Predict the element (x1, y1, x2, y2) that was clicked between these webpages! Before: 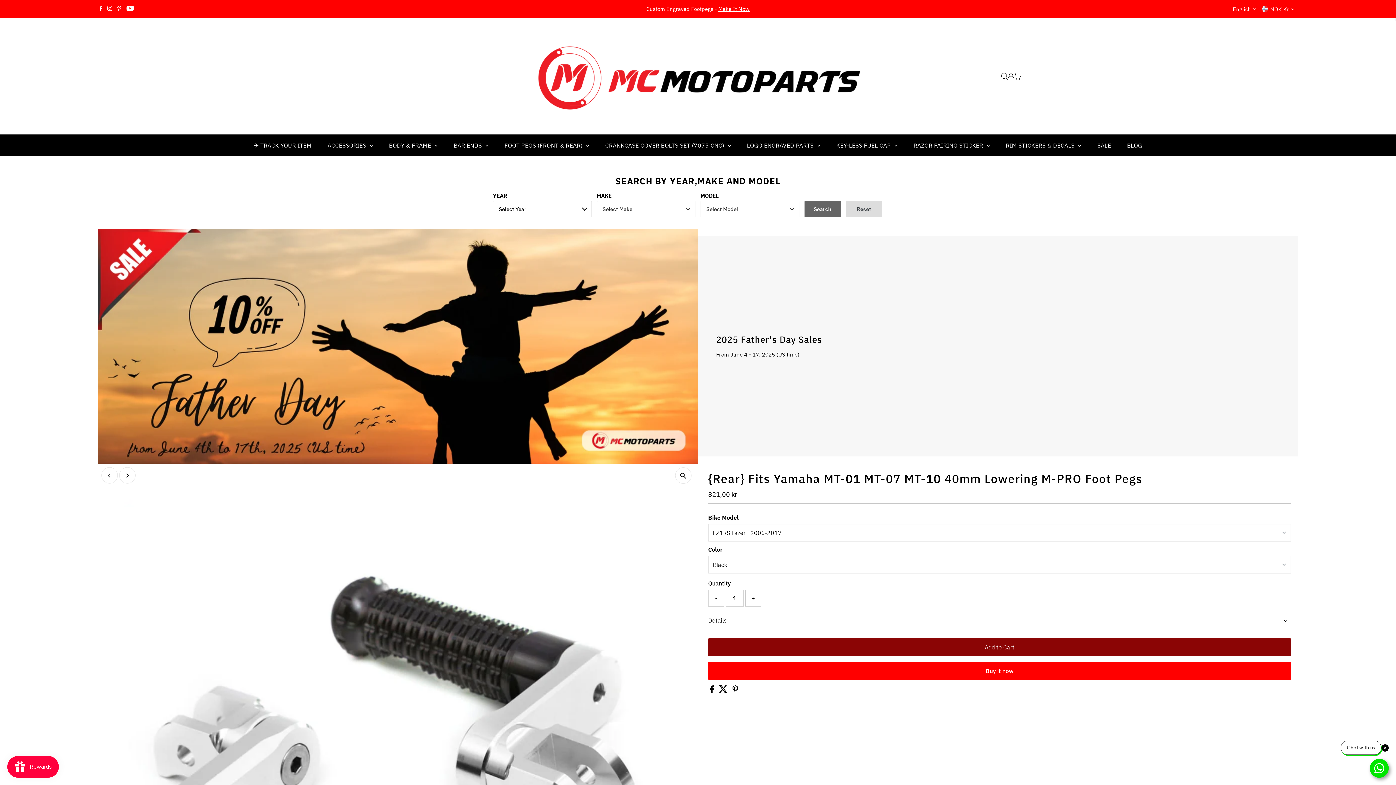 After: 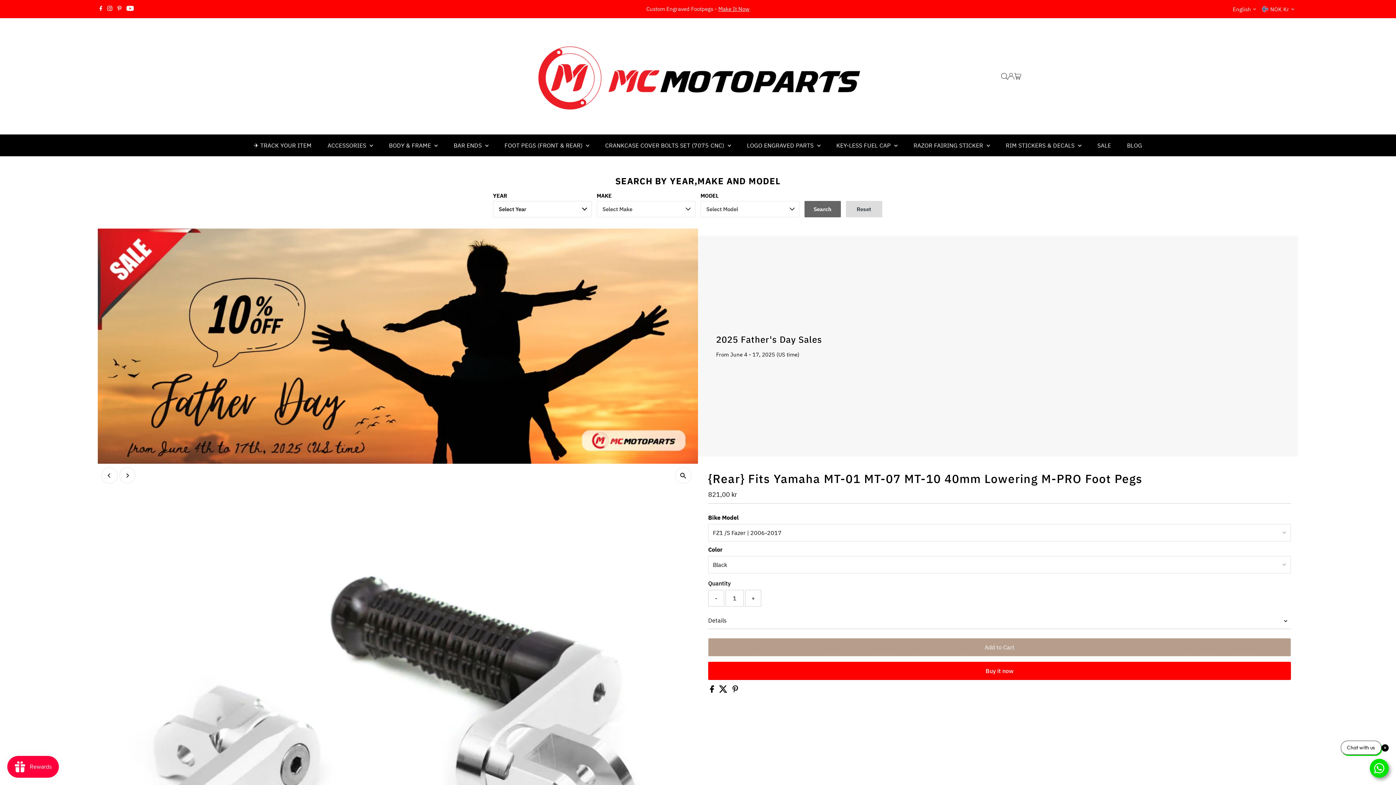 Action: label: Add to Cart bbox: (708, 638, 1291, 656)